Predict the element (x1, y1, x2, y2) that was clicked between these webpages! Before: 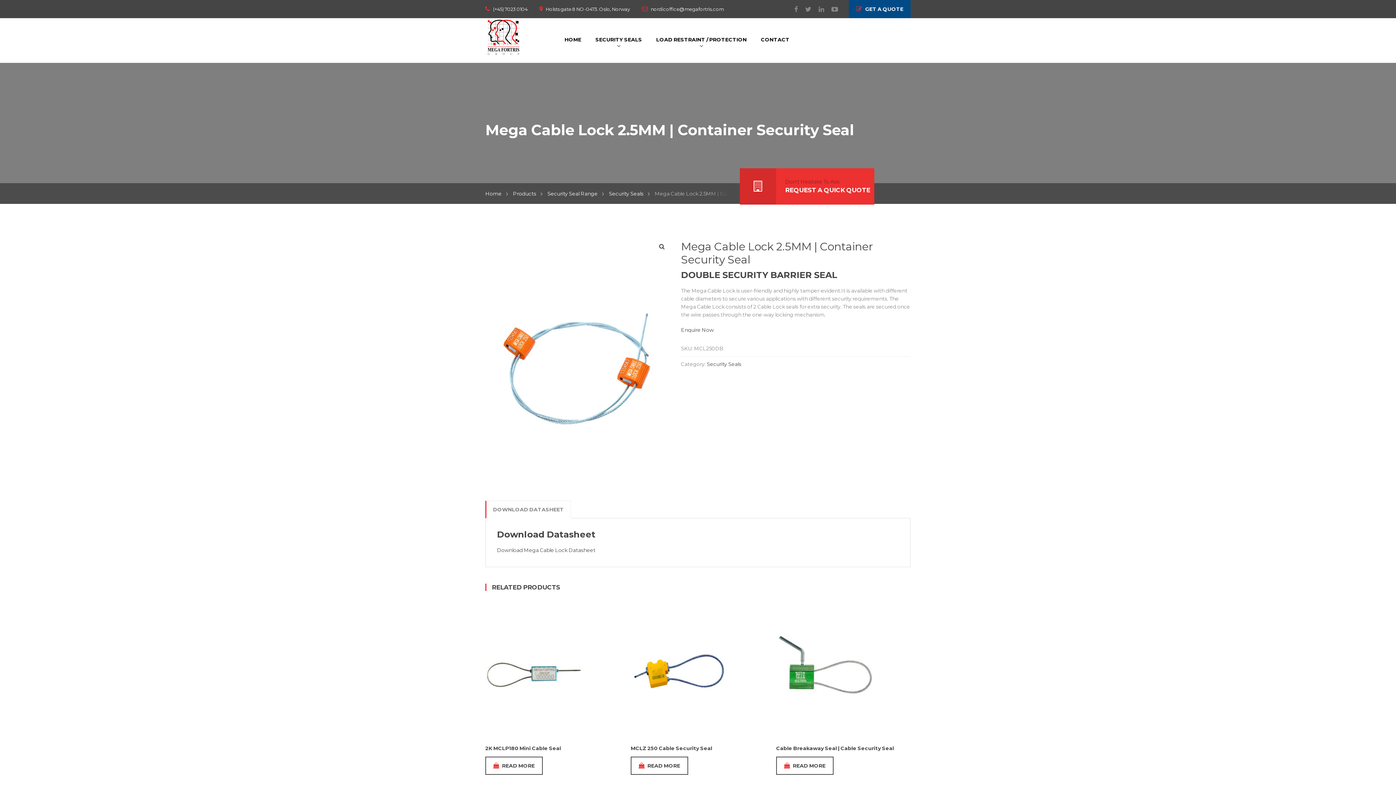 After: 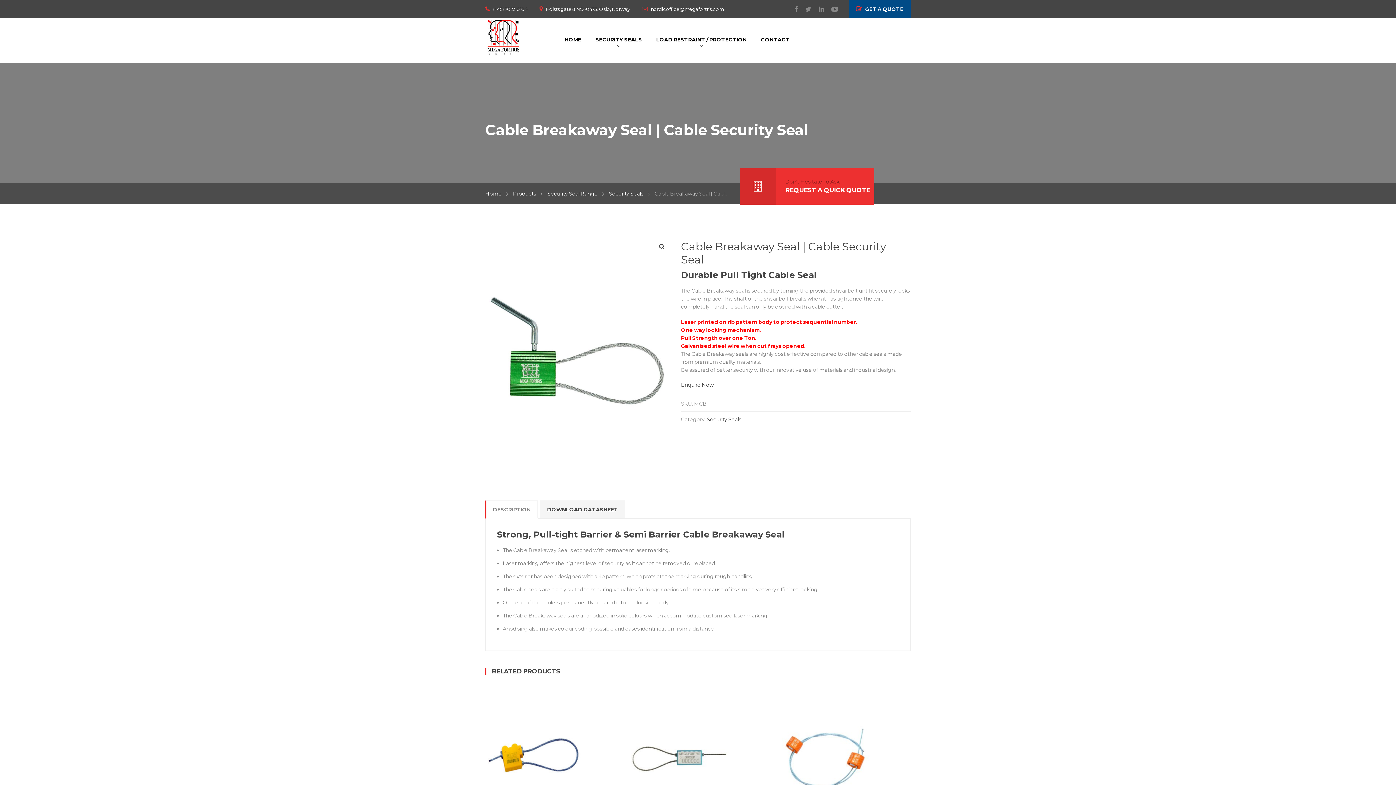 Action: bbox: (776, 667, 910, 751) label: Cable Breakaway Seal | Cable Security Seal